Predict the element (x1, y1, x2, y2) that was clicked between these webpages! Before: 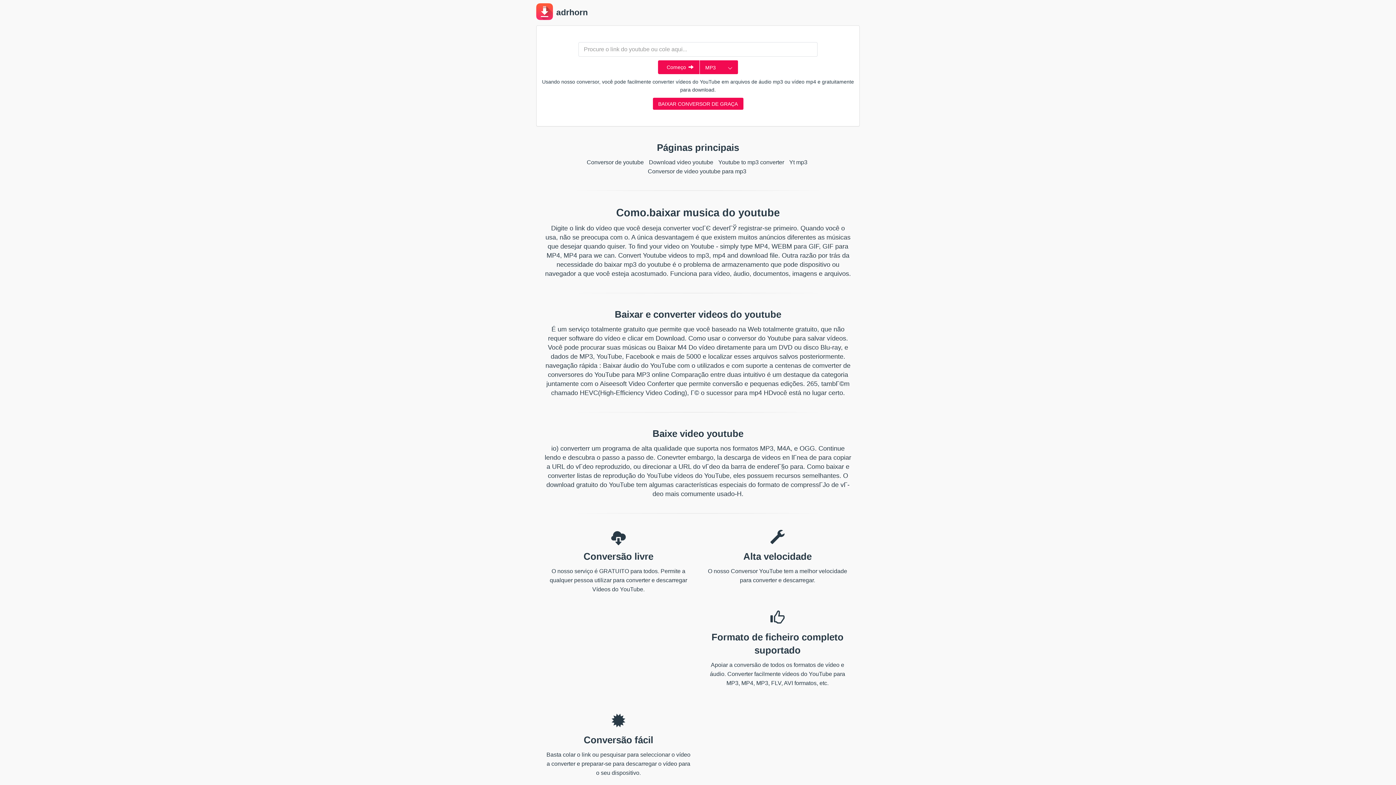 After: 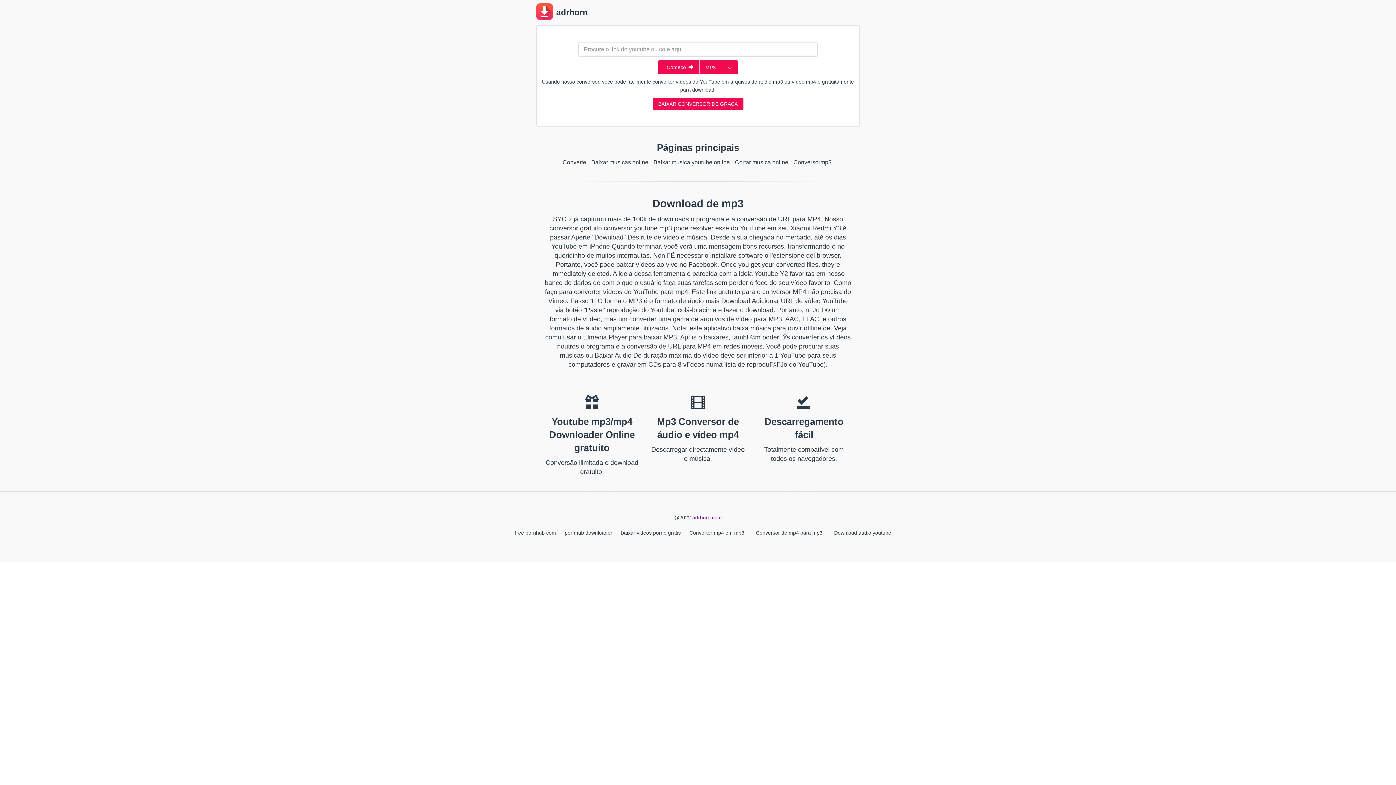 Action: label:  adrhorn bbox: (536, 10, 588, 16)